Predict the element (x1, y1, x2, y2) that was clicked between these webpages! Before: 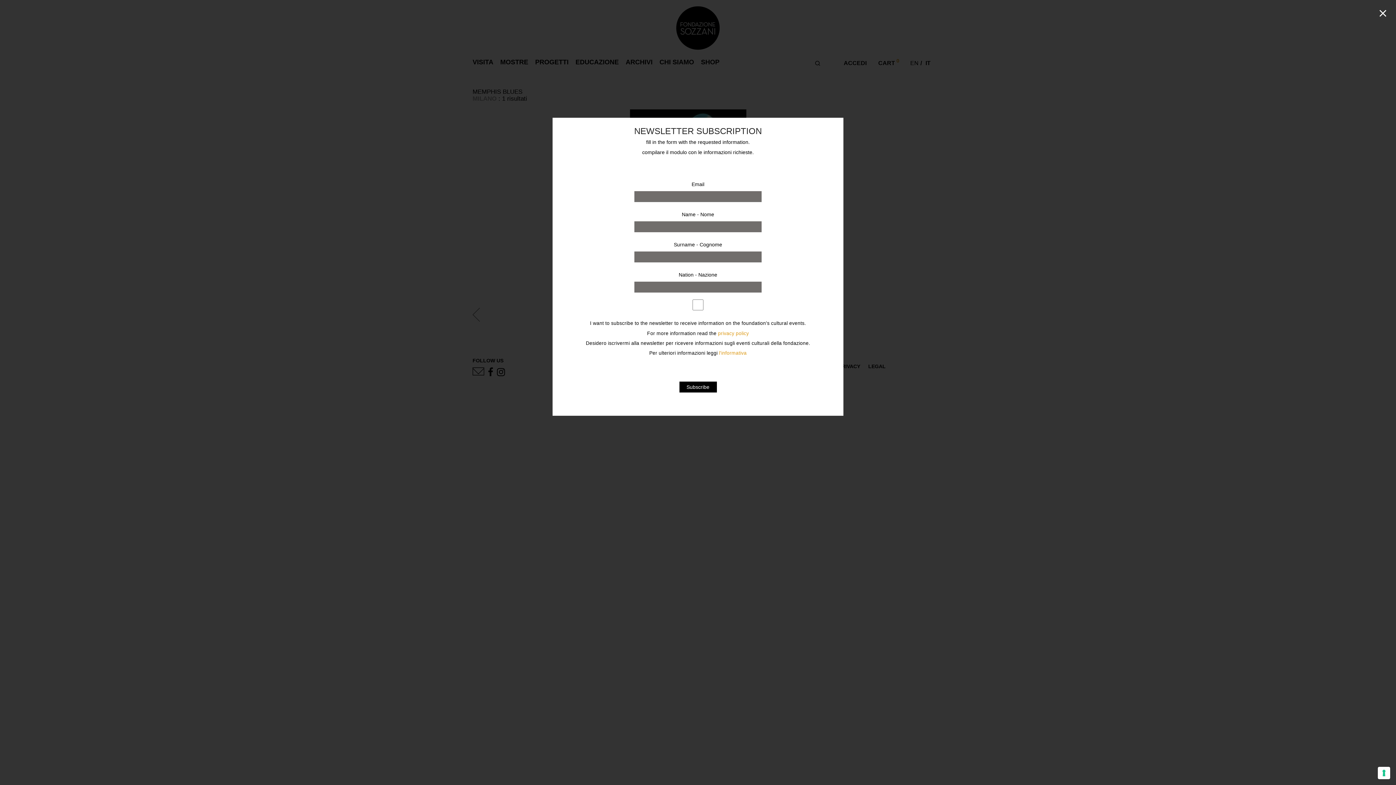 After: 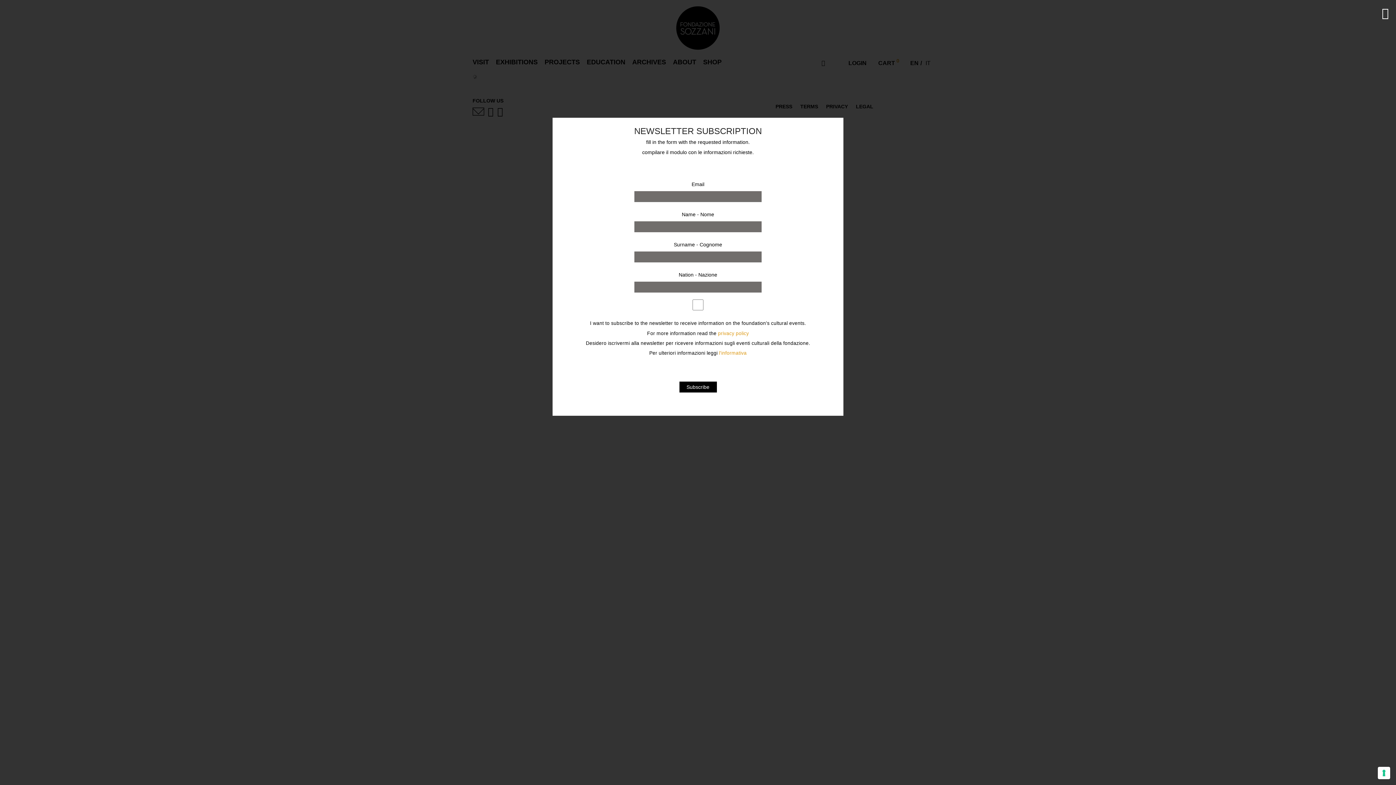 Action: bbox: (718, 330, 749, 336) label: privacy policy